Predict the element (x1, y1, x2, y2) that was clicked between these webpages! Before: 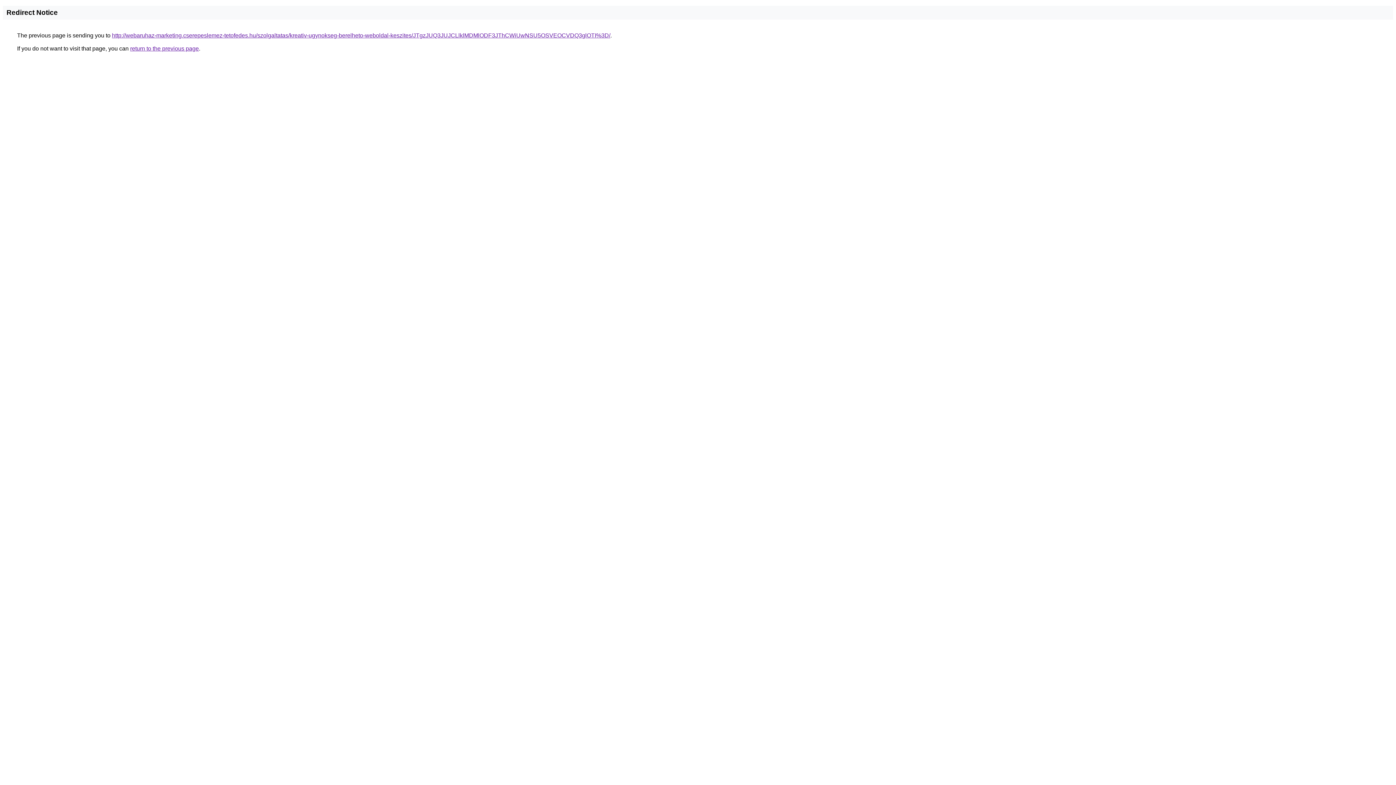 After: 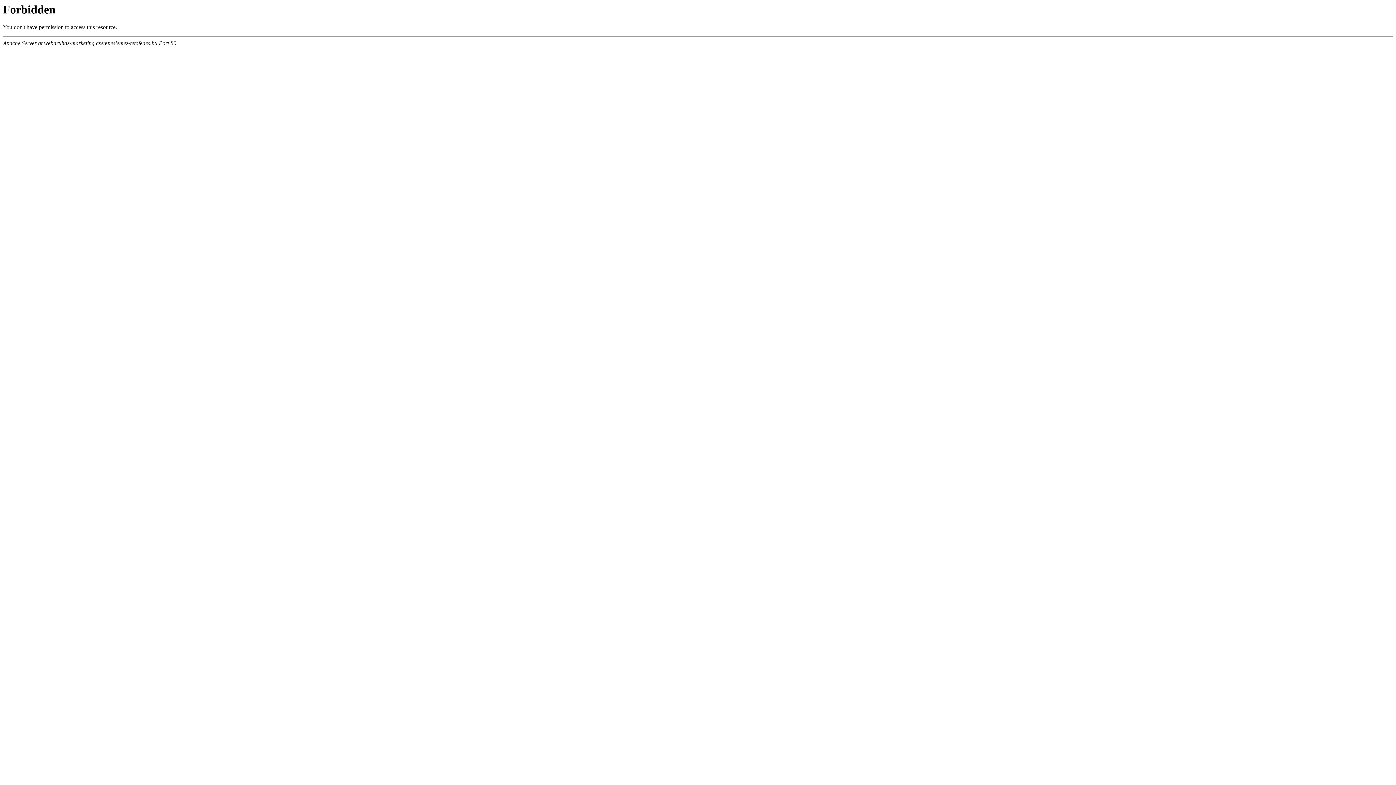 Action: label: http://webaruhaz-marketing.cserepeslemez-tetofedes.hu/szolgaltatas/kreativ-ugynokseg-berelheto-weboldal-keszites/JTgzJUQ3JUJCLlklMDMlODF3JThCWiUwNSU5OSVEOCVDQ3glOTI%3D/ bbox: (112, 32, 610, 38)